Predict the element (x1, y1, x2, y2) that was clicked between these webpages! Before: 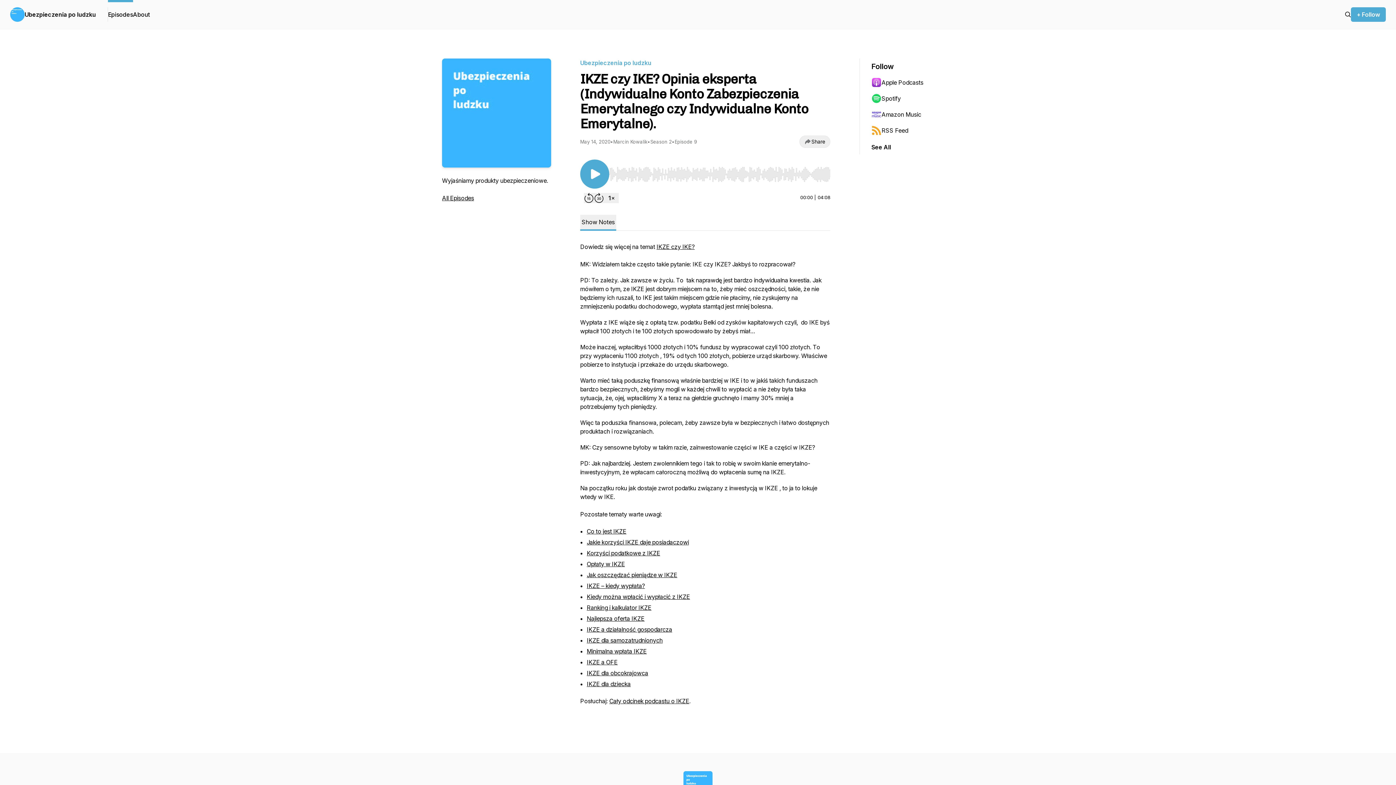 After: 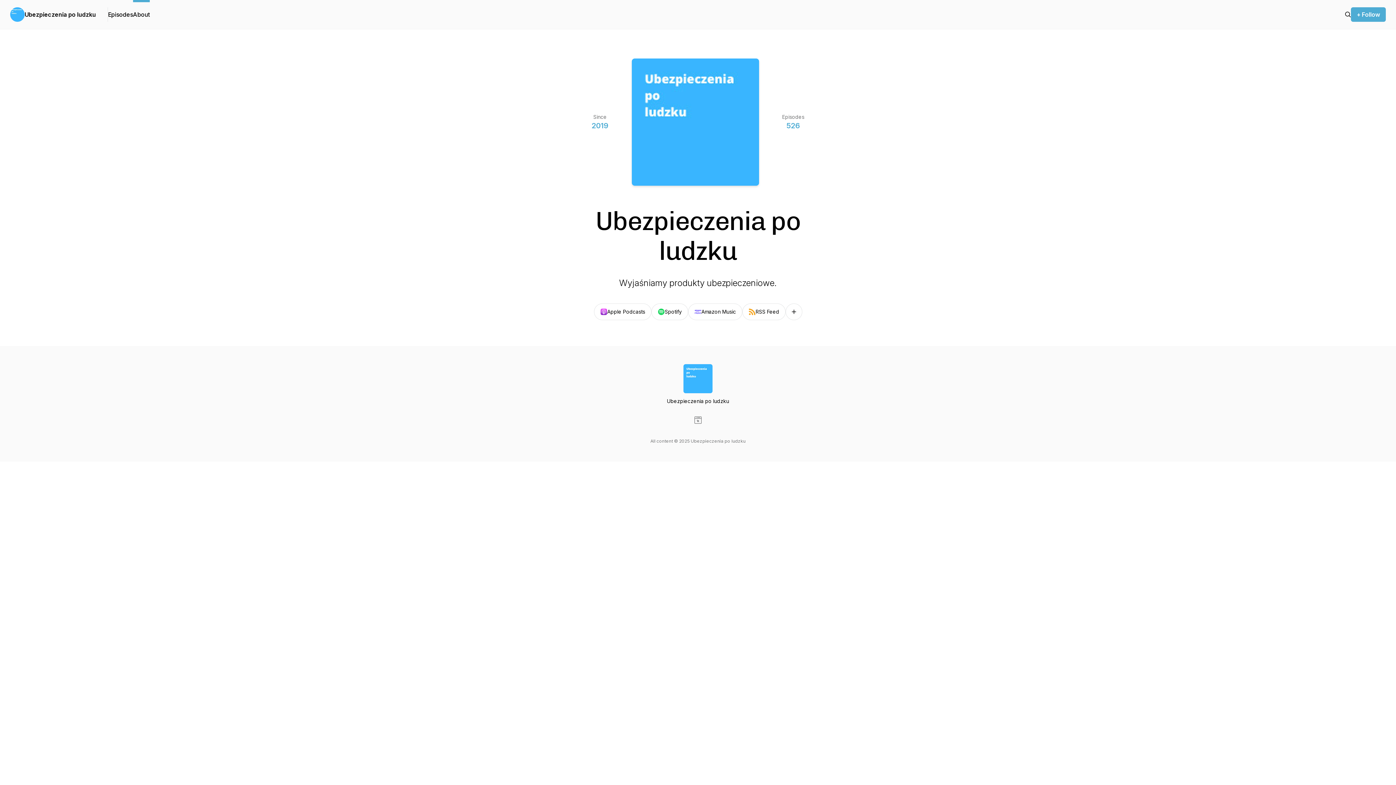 Action: label: About bbox: (133, 0, 149, 29)